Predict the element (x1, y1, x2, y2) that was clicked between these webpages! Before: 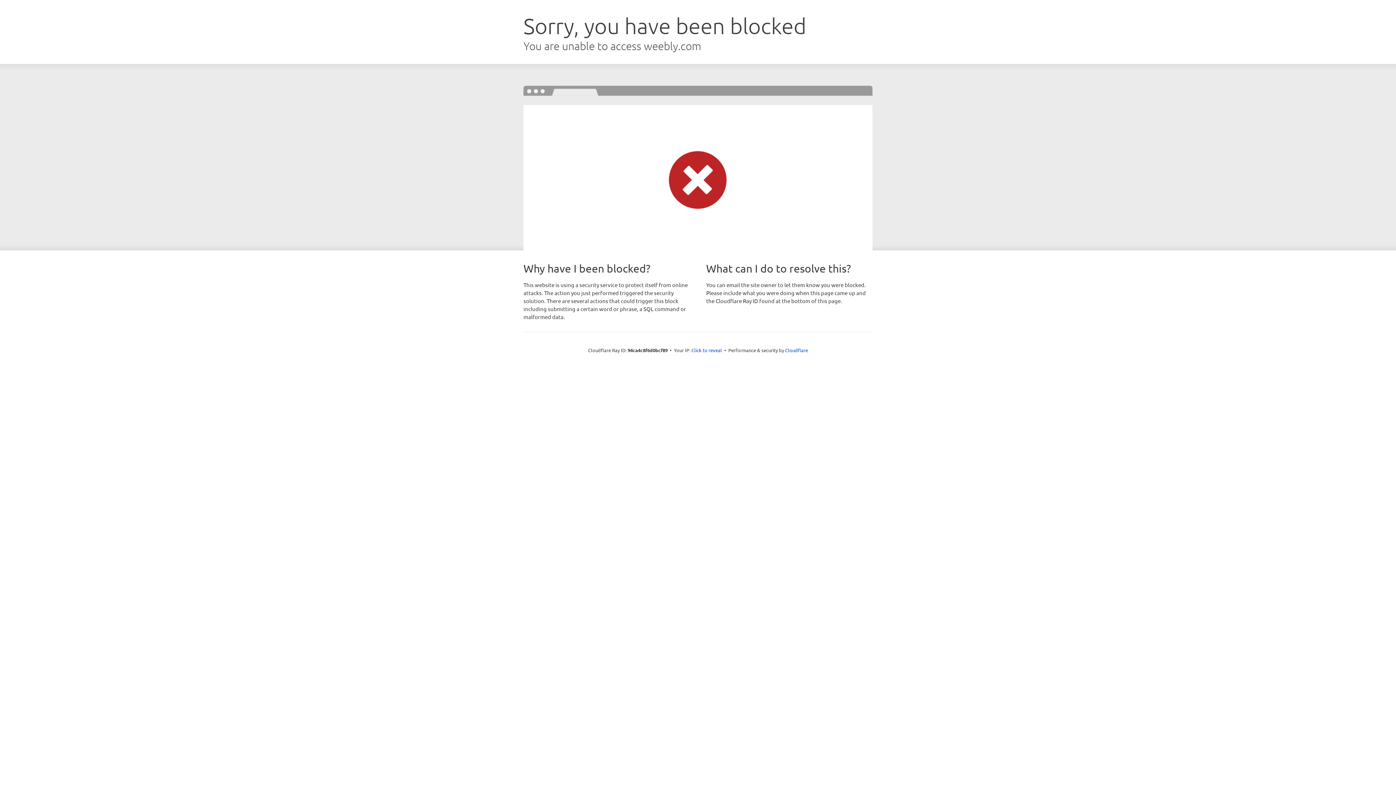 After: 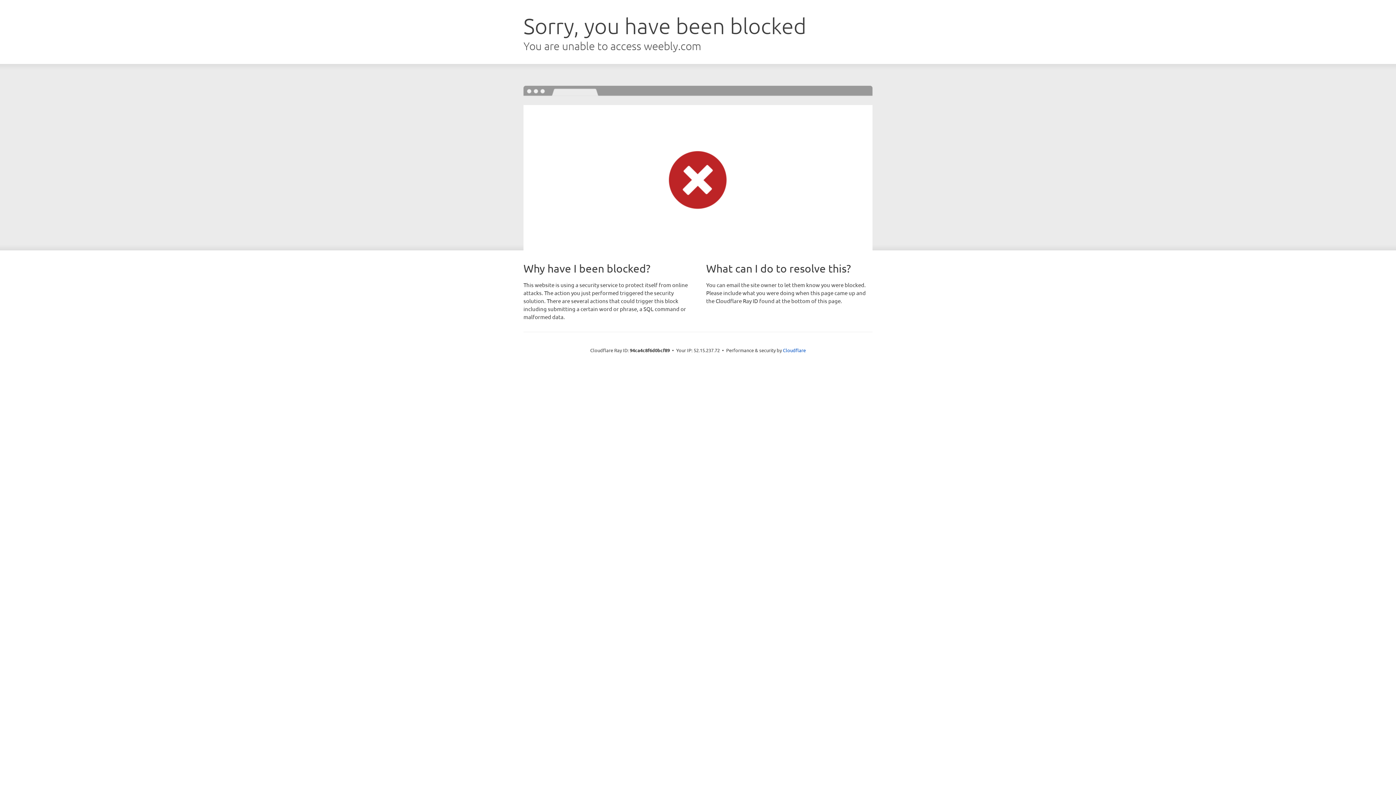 Action: bbox: (691, 346, 722, 353) label: Click to reveal